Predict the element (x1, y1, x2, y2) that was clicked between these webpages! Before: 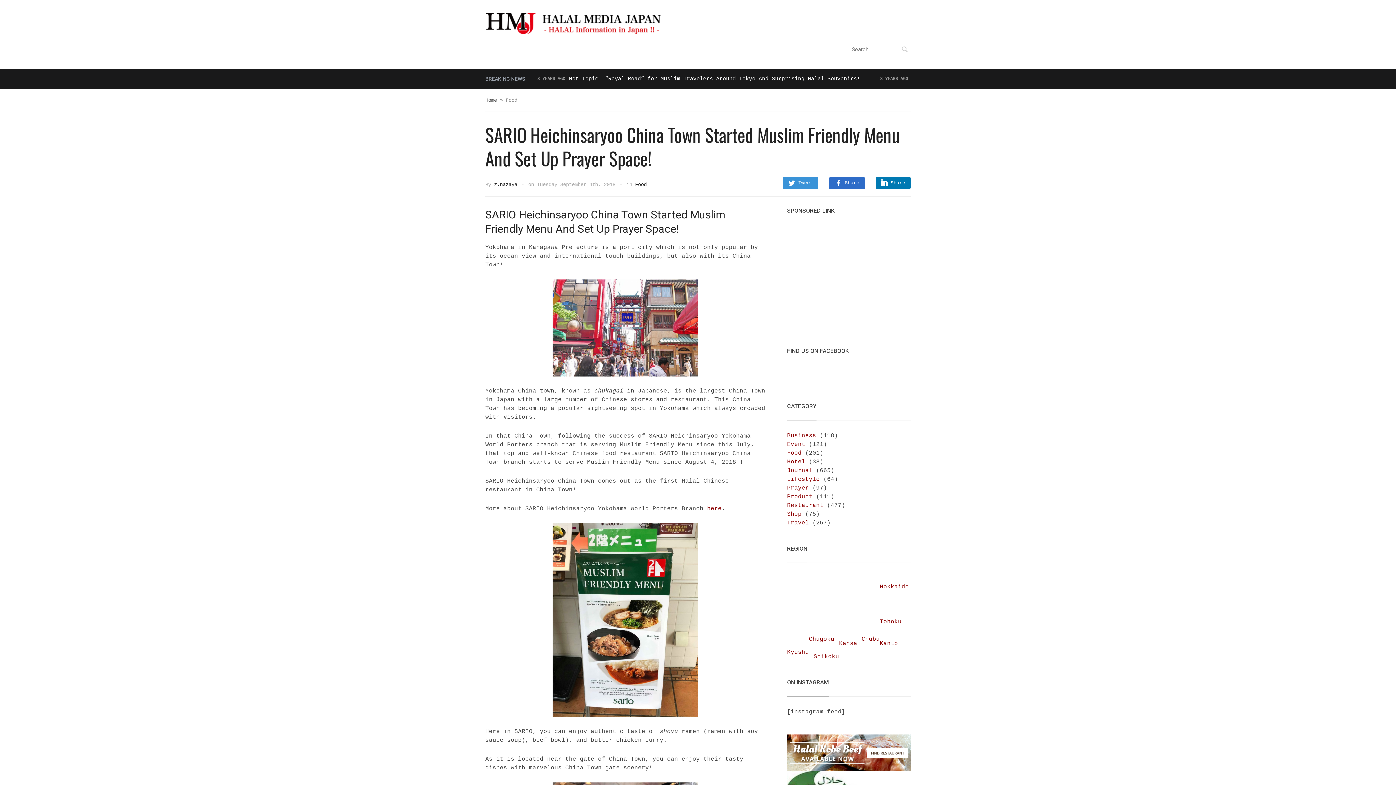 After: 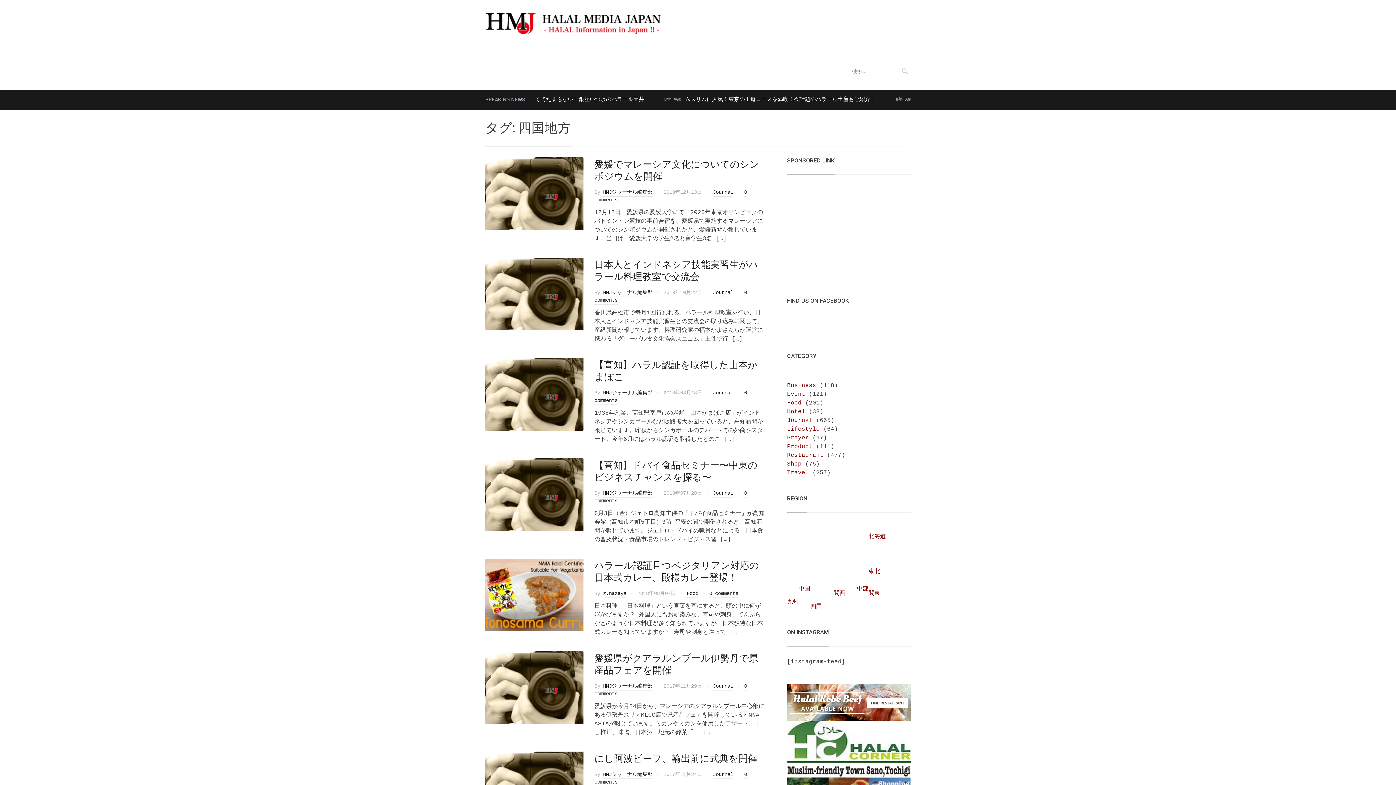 Action: bbox: (813, 653, 839, 660) label: Shikoku